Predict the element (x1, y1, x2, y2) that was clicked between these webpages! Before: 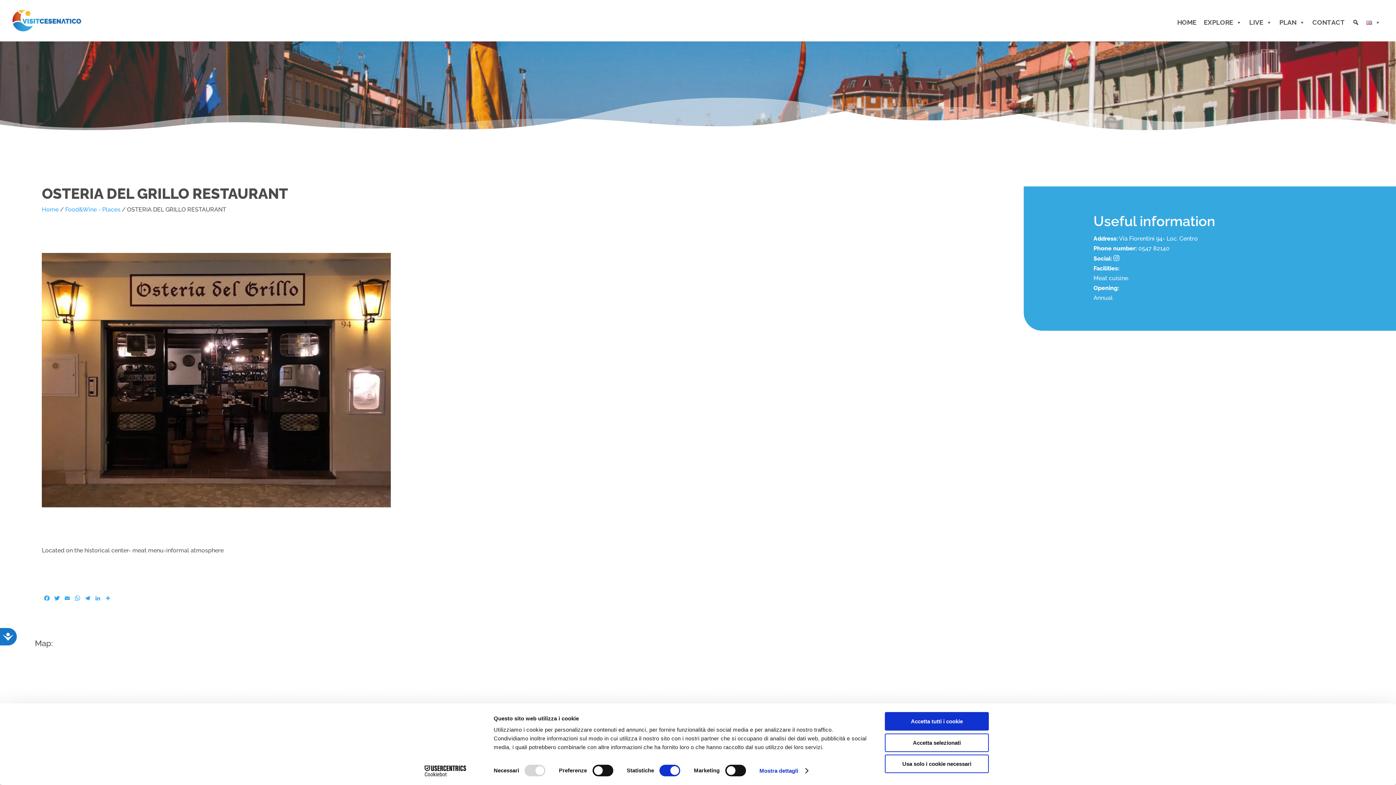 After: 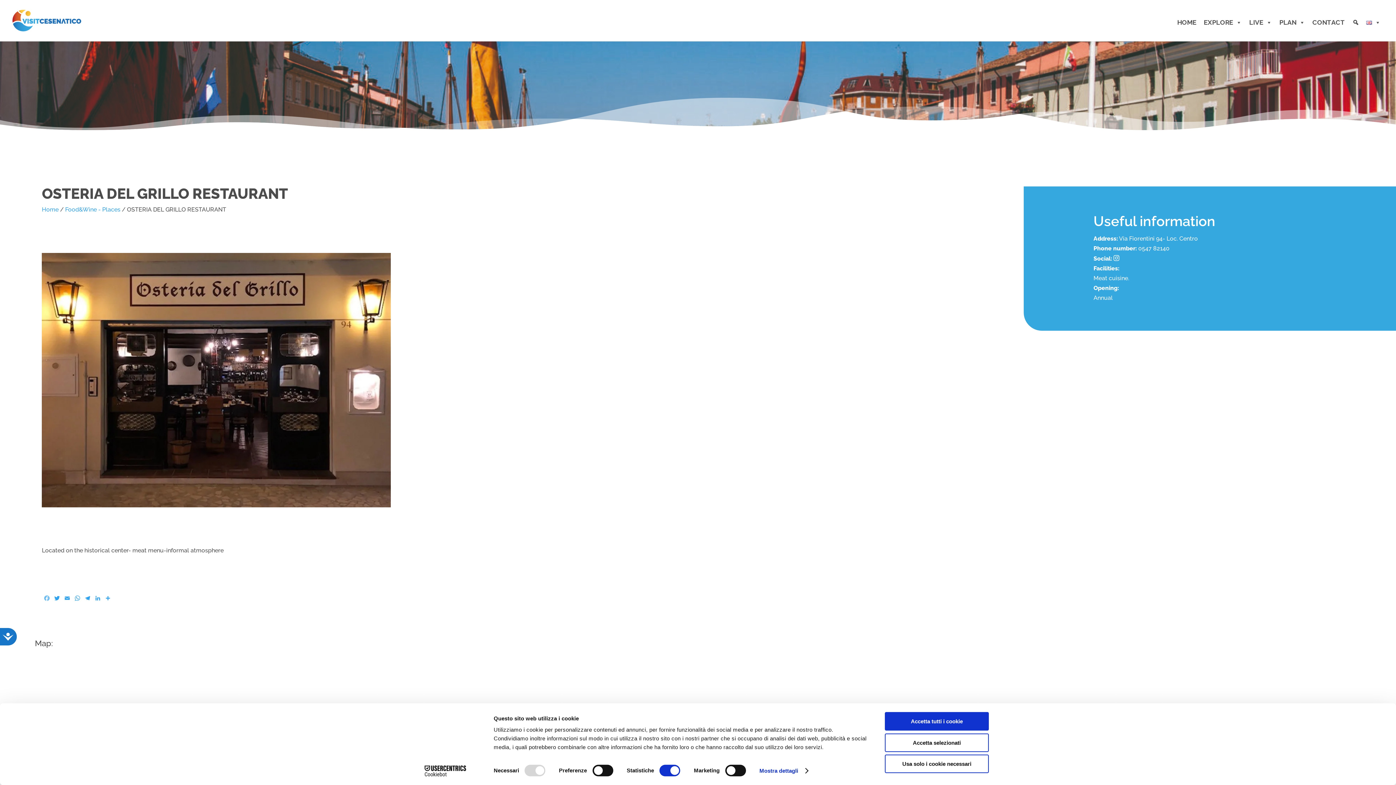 Action: bbox: (41, 594, 52, 604) label: Facebook